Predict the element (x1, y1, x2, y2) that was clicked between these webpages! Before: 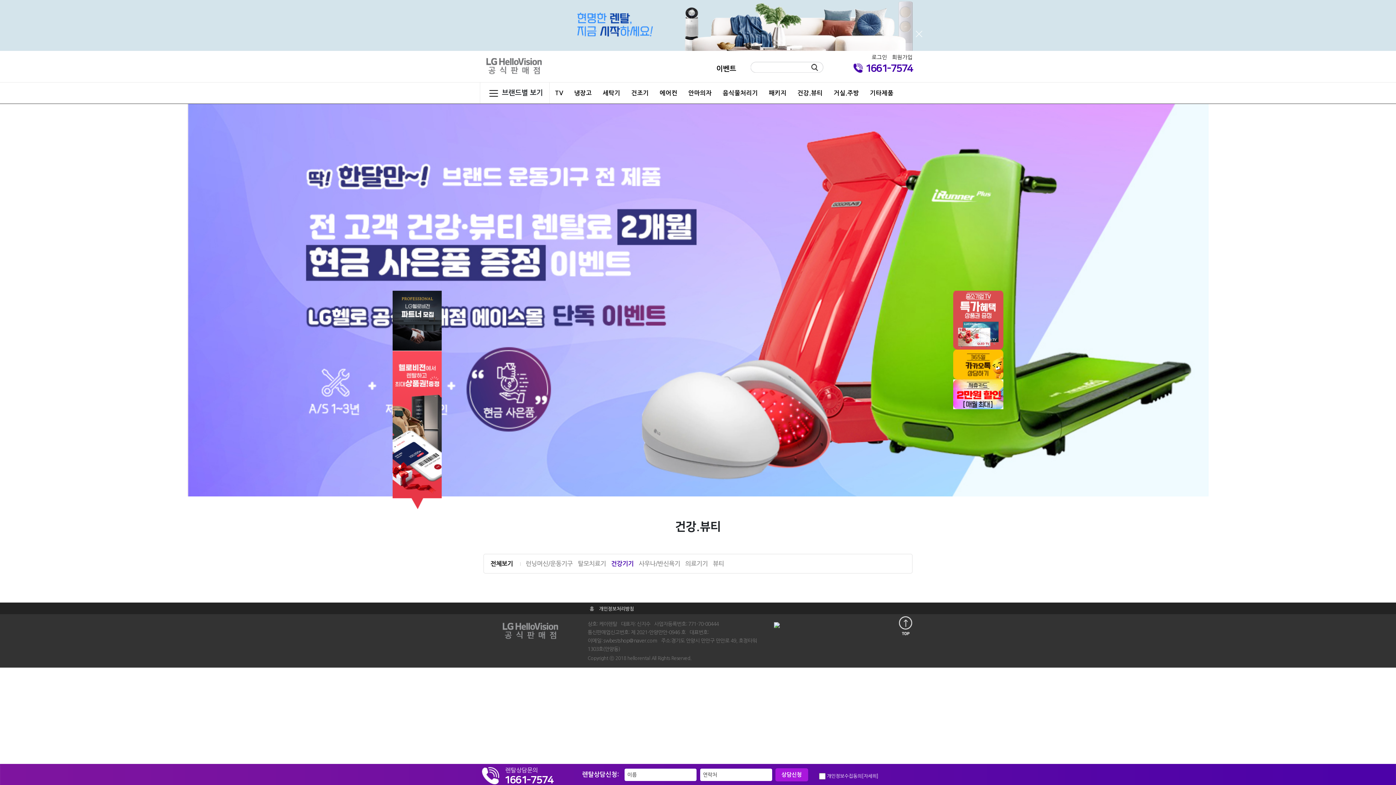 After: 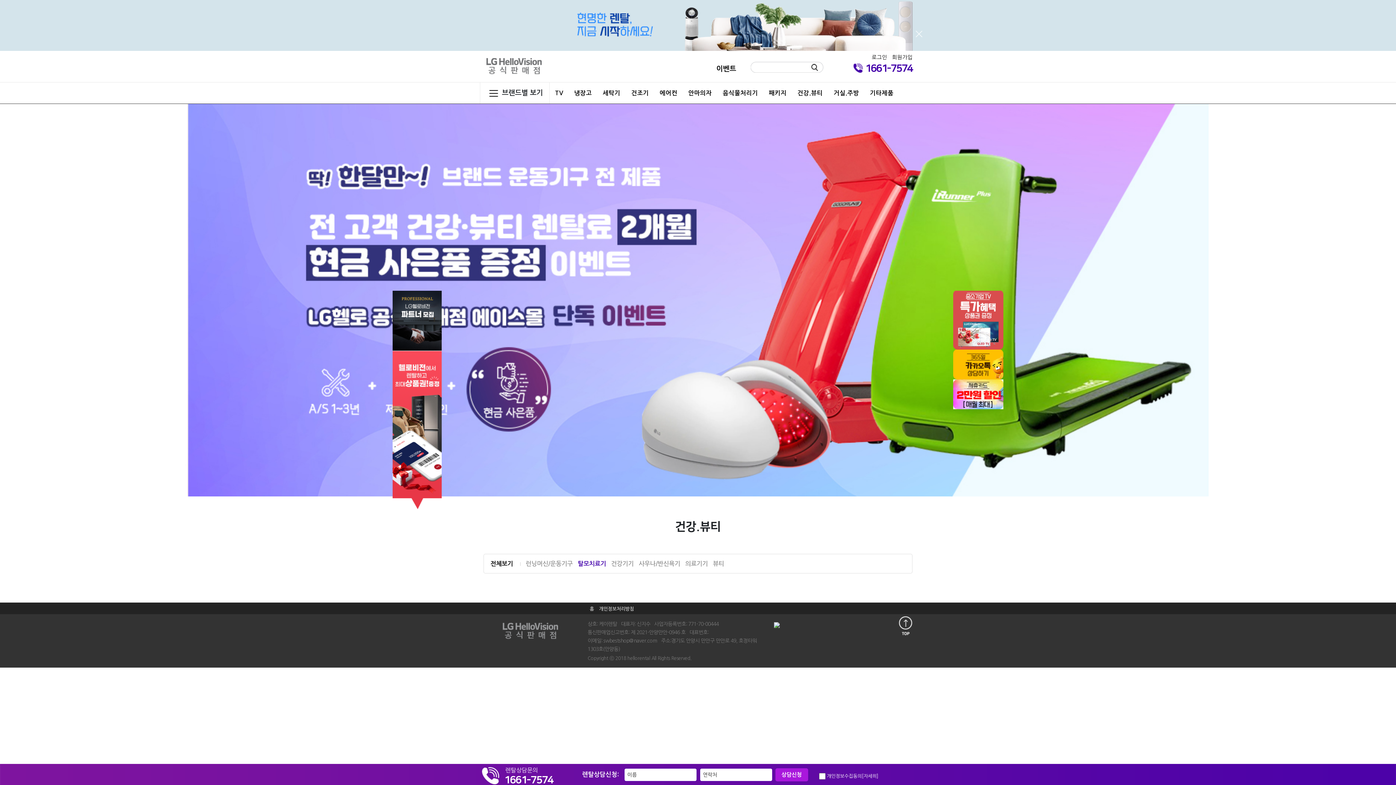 Action: bbox: (578, 561, 606, 567) label: 탈모치료기